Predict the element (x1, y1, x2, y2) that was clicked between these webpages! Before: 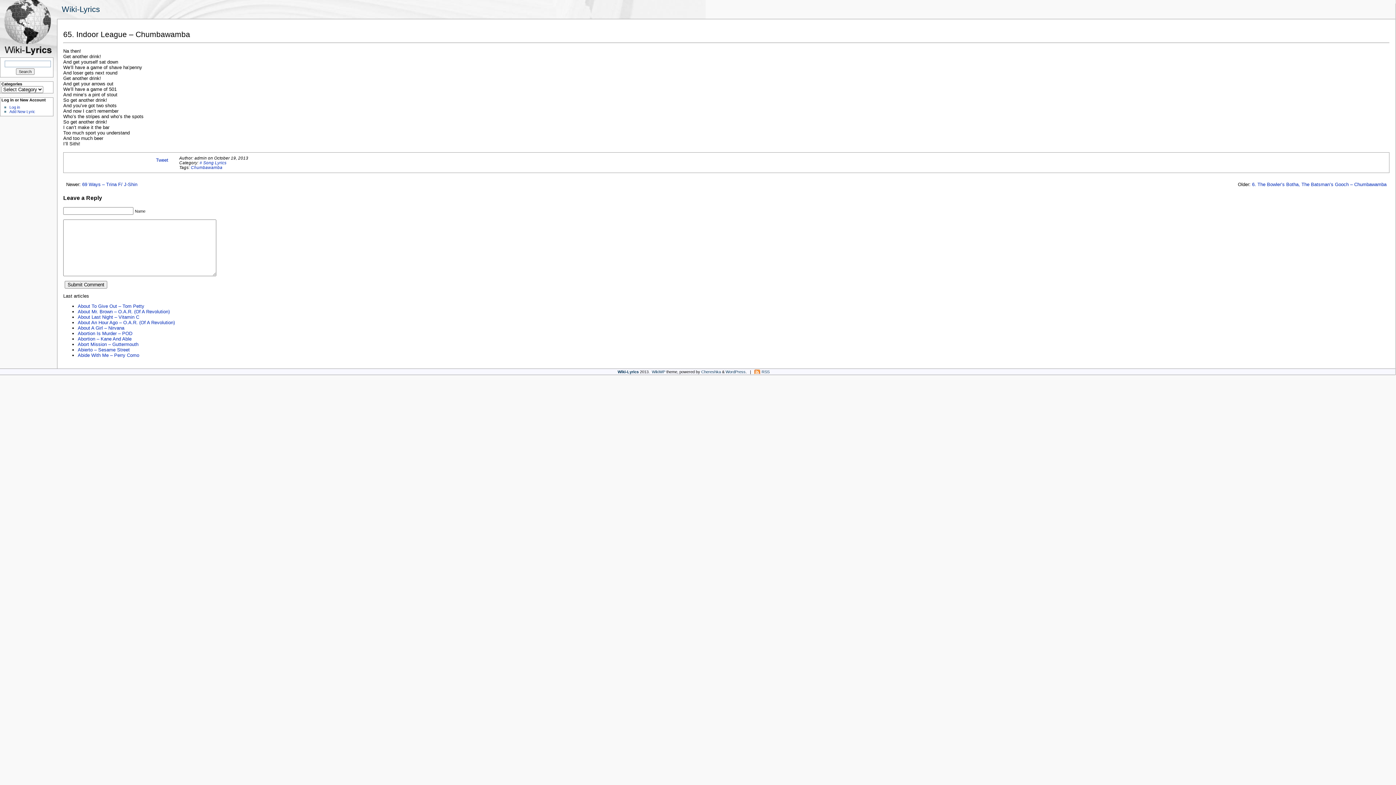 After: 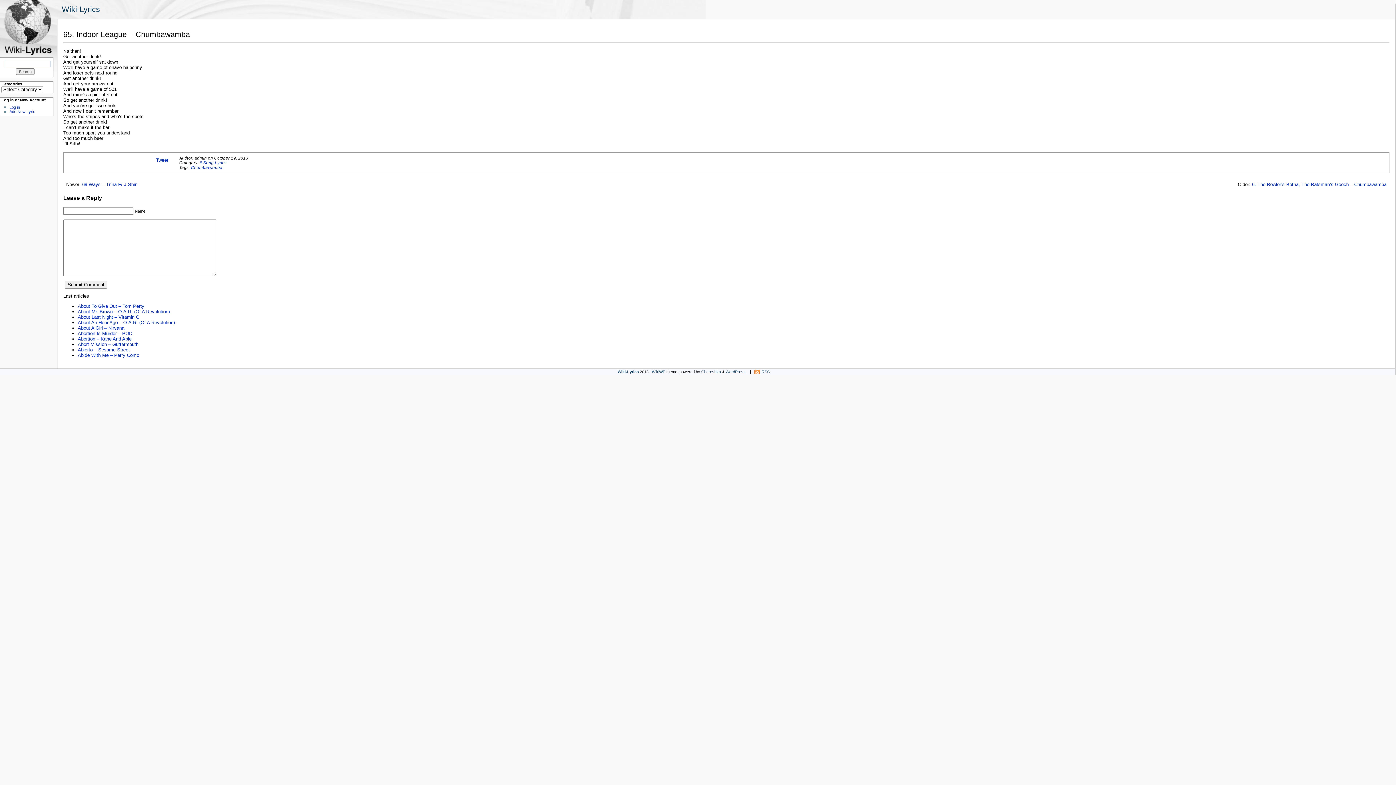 Action: bbox: (701, 369, 721, 374) label: Chereshka